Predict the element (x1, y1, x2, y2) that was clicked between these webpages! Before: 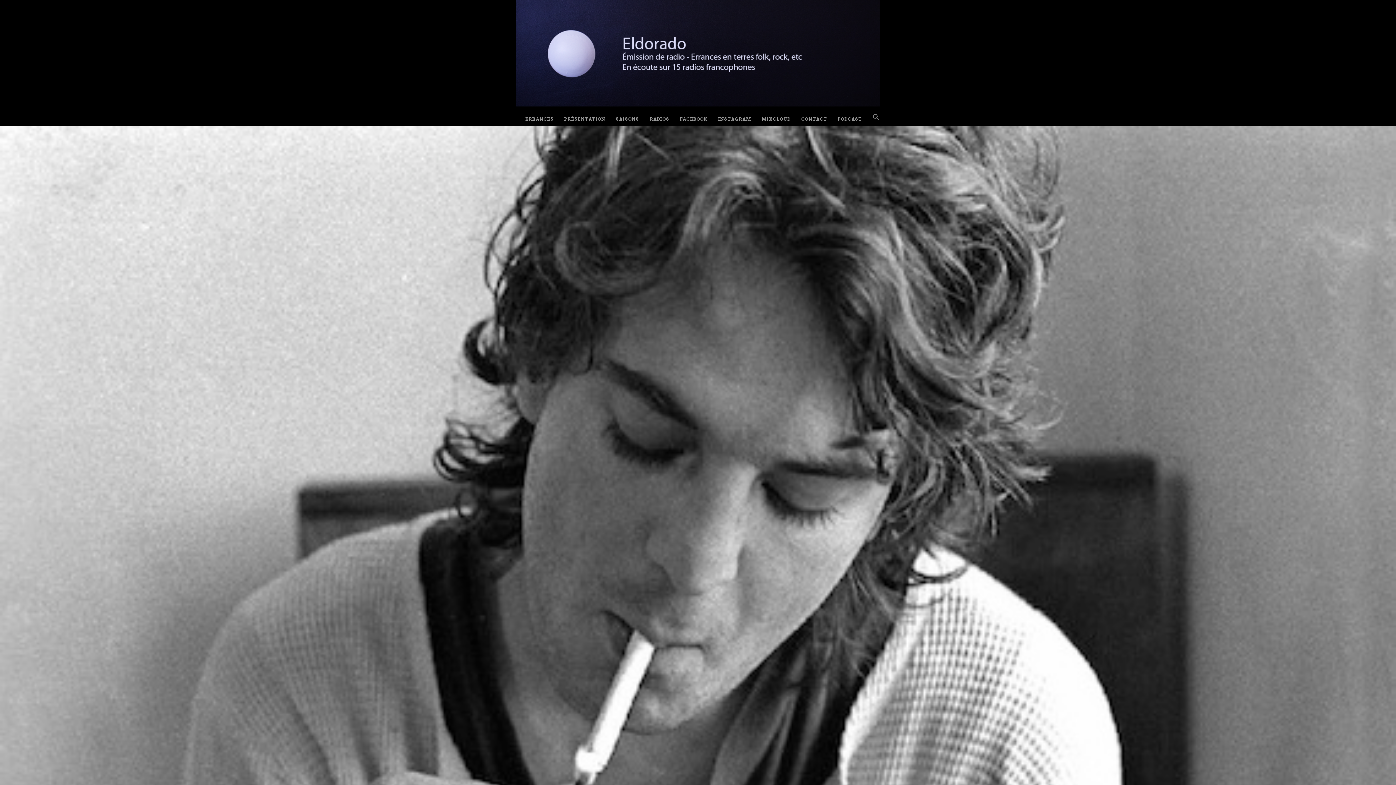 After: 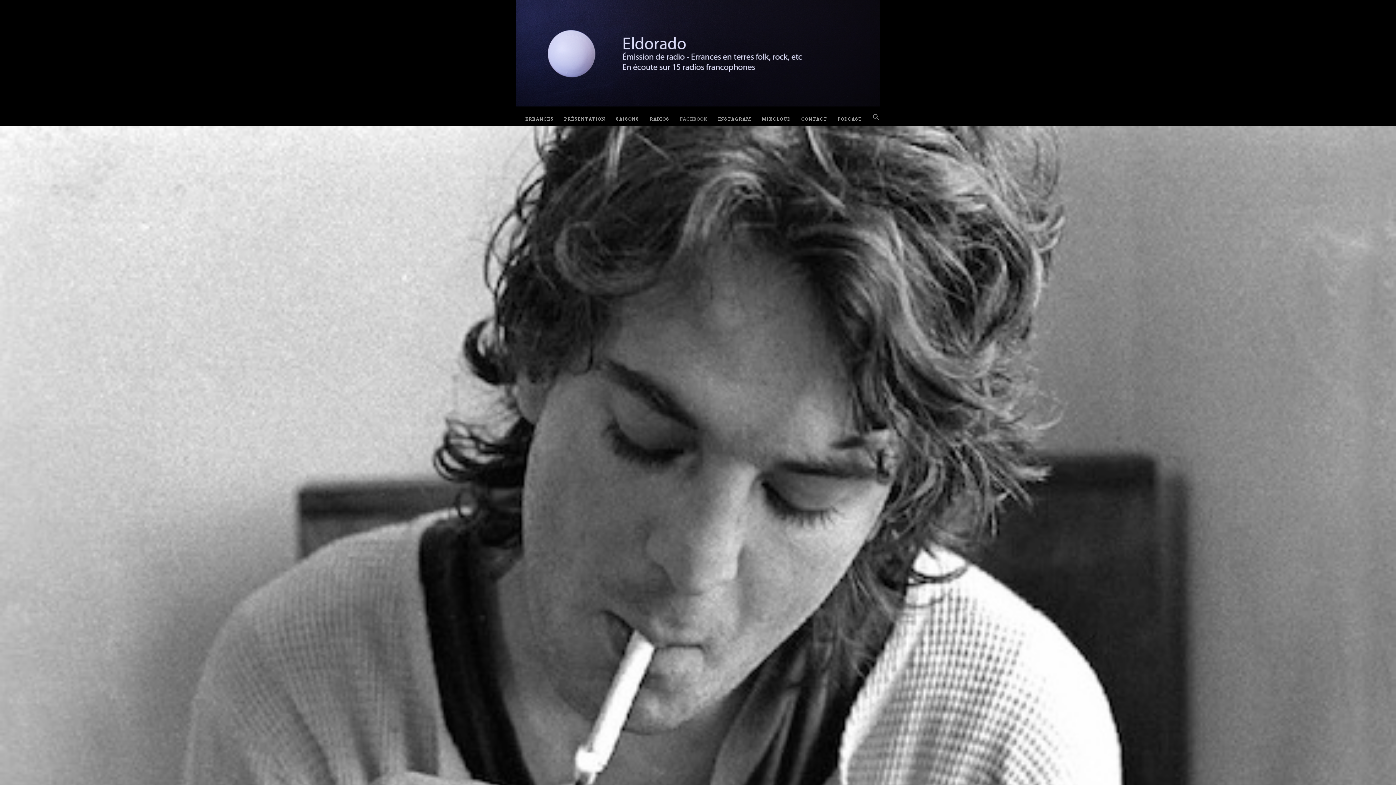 Action: label: FACEBOOK bbox: (680, 112, 707, 125)